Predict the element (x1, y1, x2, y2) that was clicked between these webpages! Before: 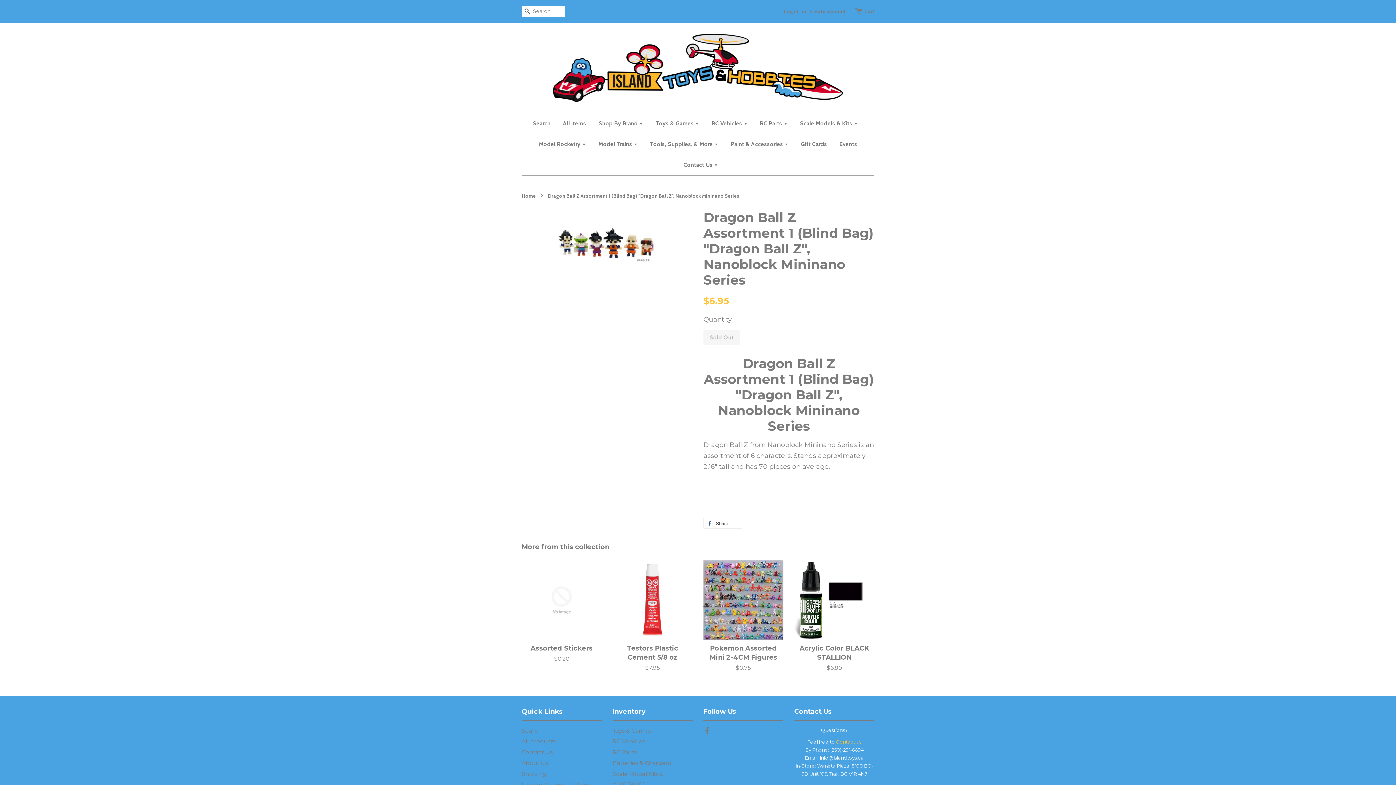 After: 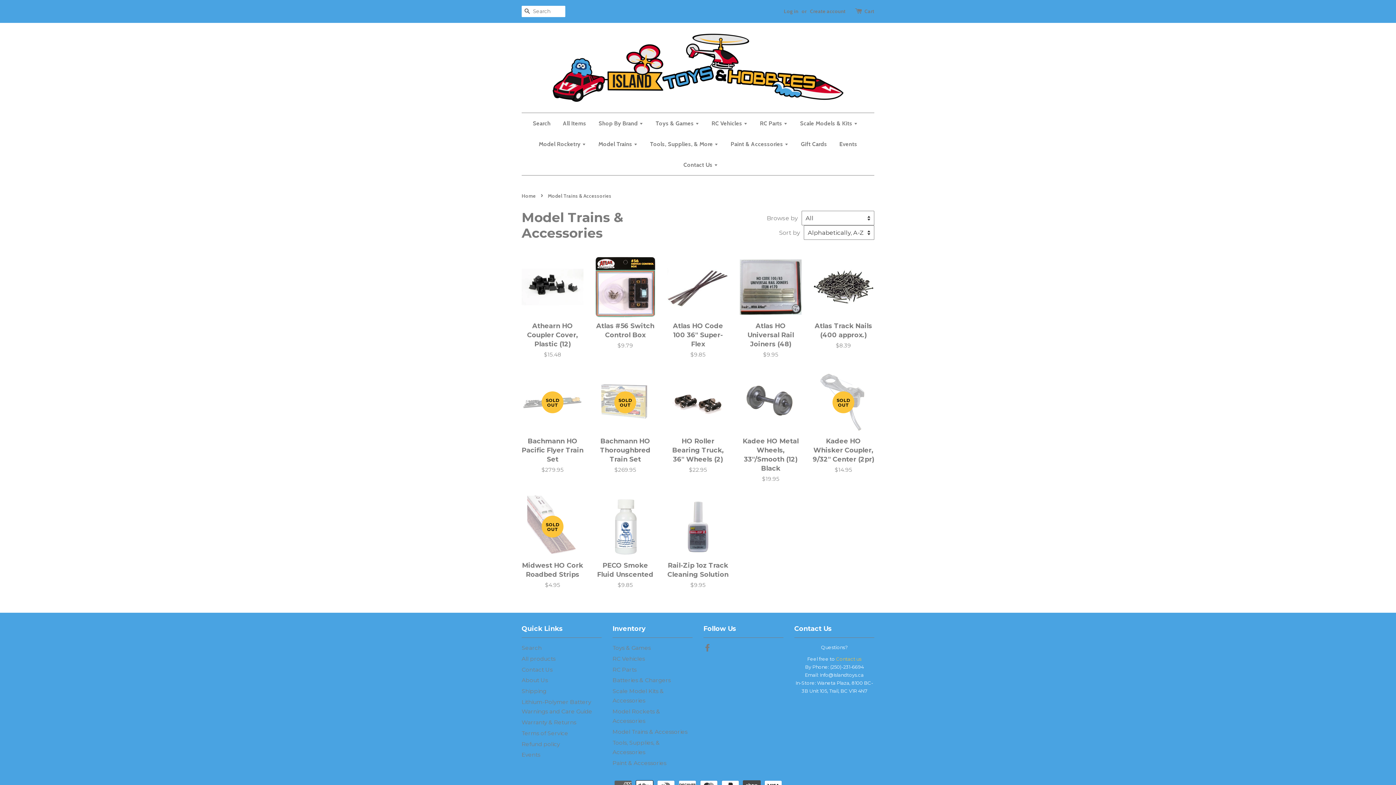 Action: label: Model Trains  bbox: (593, 133, 643, 154)